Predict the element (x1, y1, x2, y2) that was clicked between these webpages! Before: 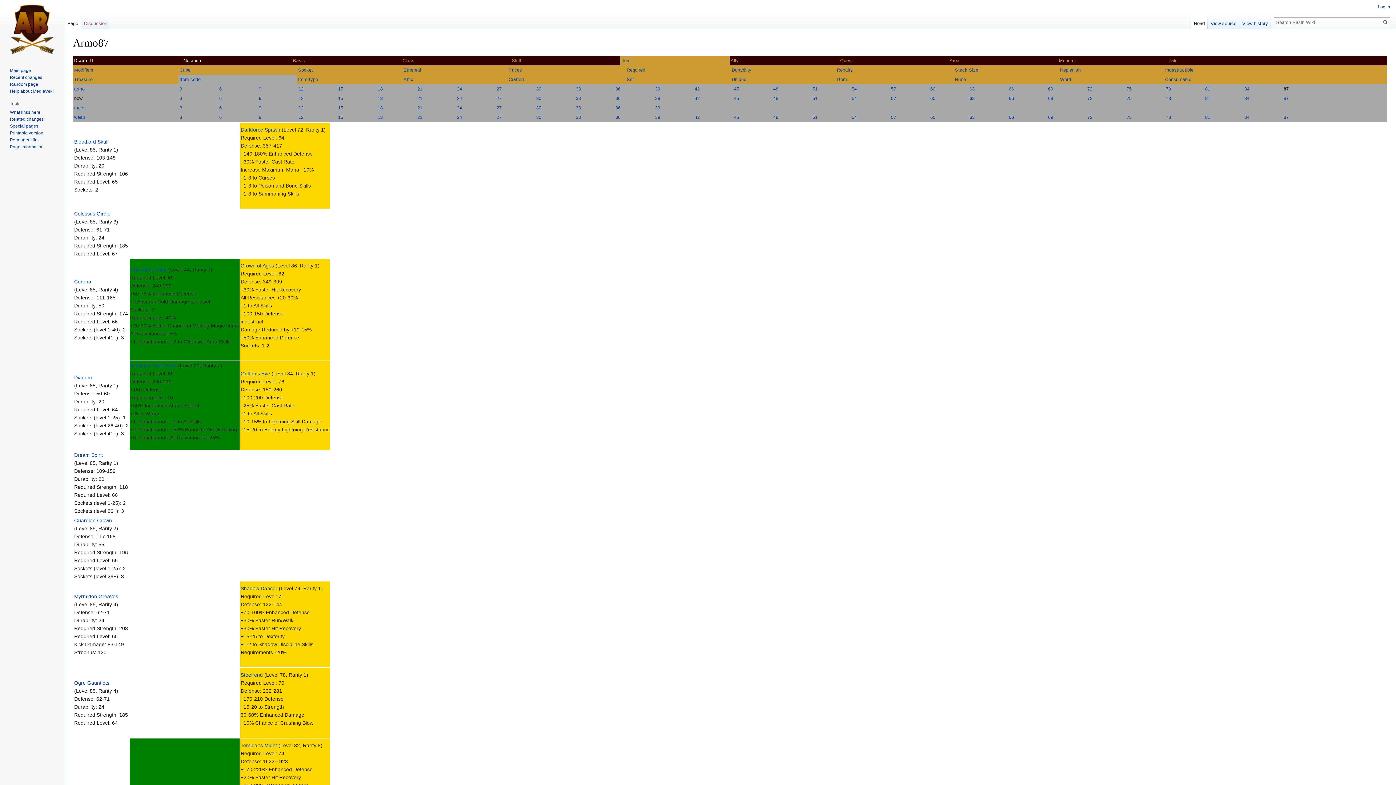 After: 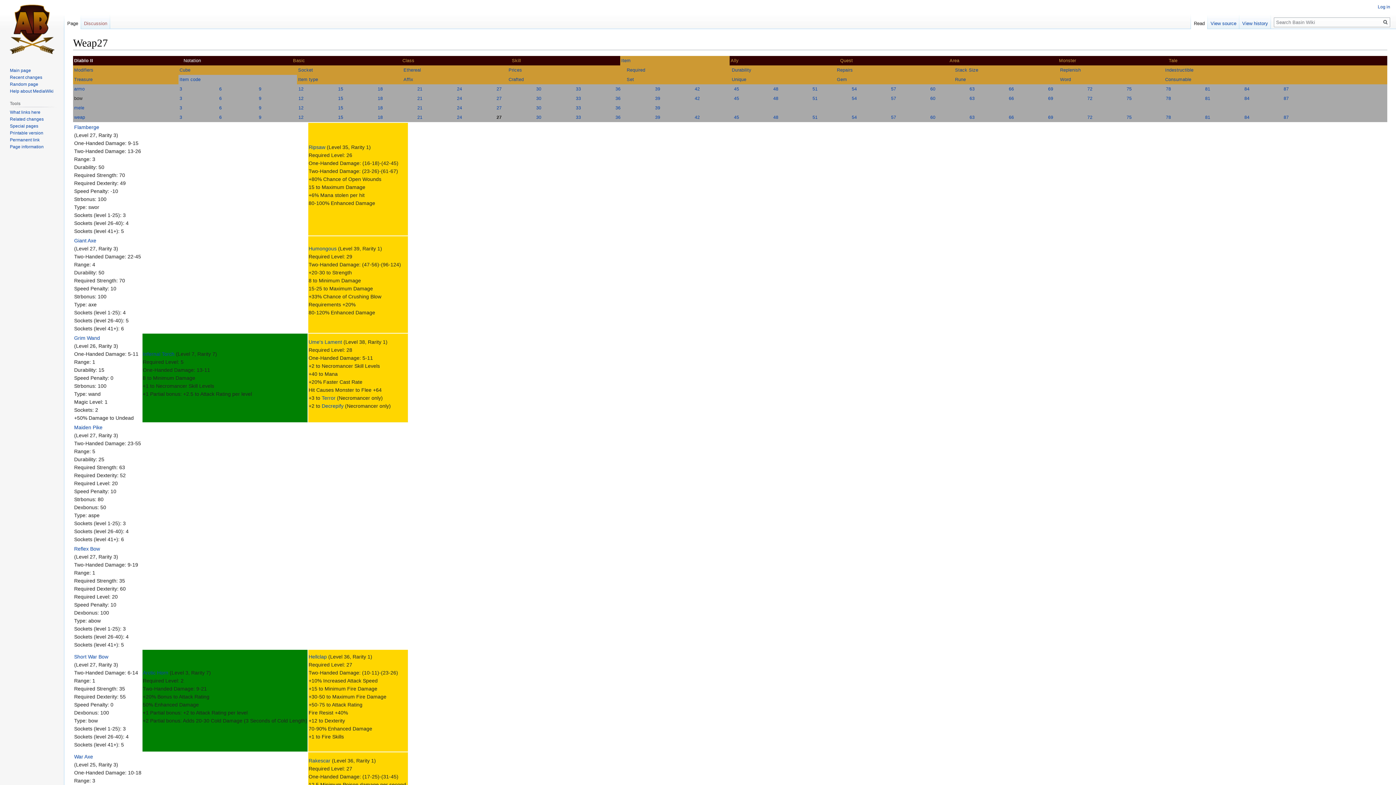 Action: bbox: (496, 115, 501, 120) label: 27